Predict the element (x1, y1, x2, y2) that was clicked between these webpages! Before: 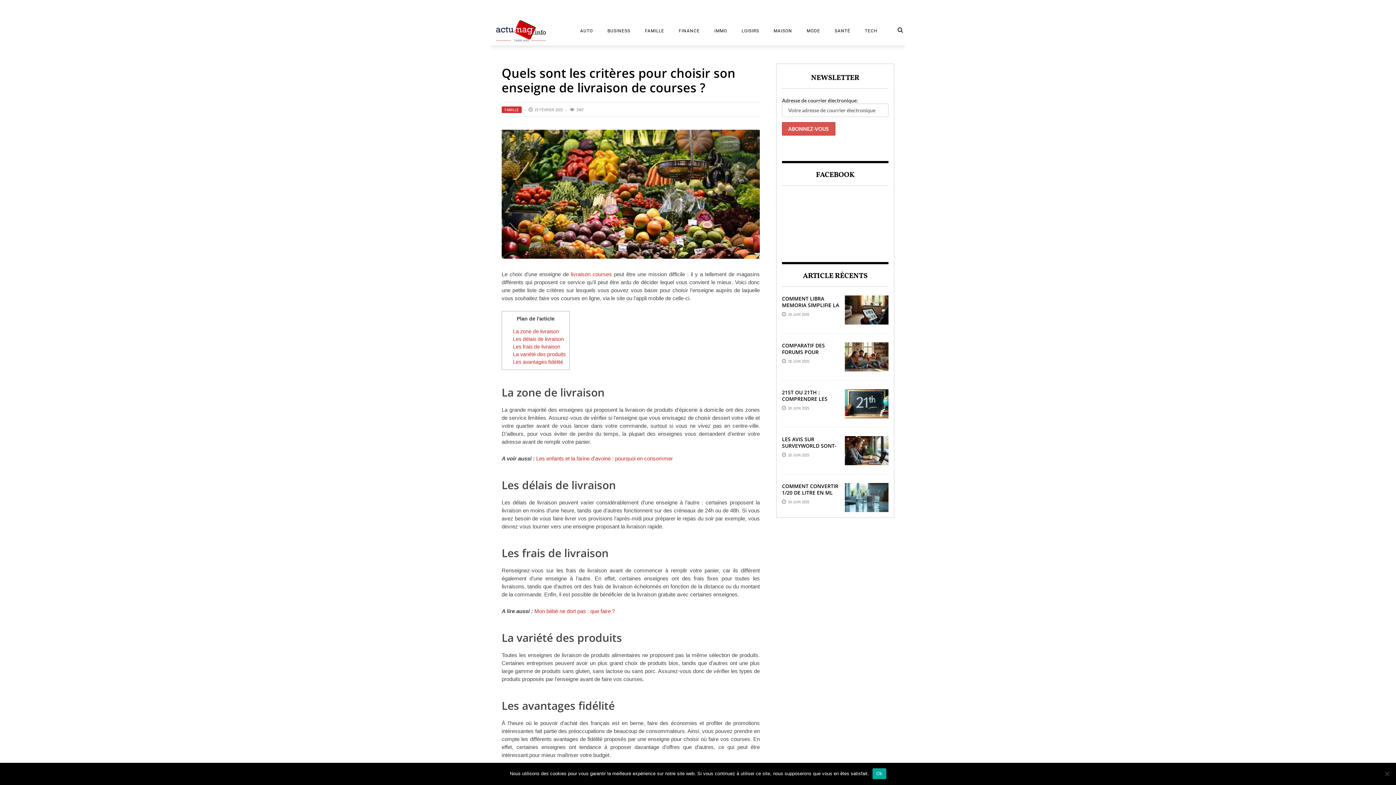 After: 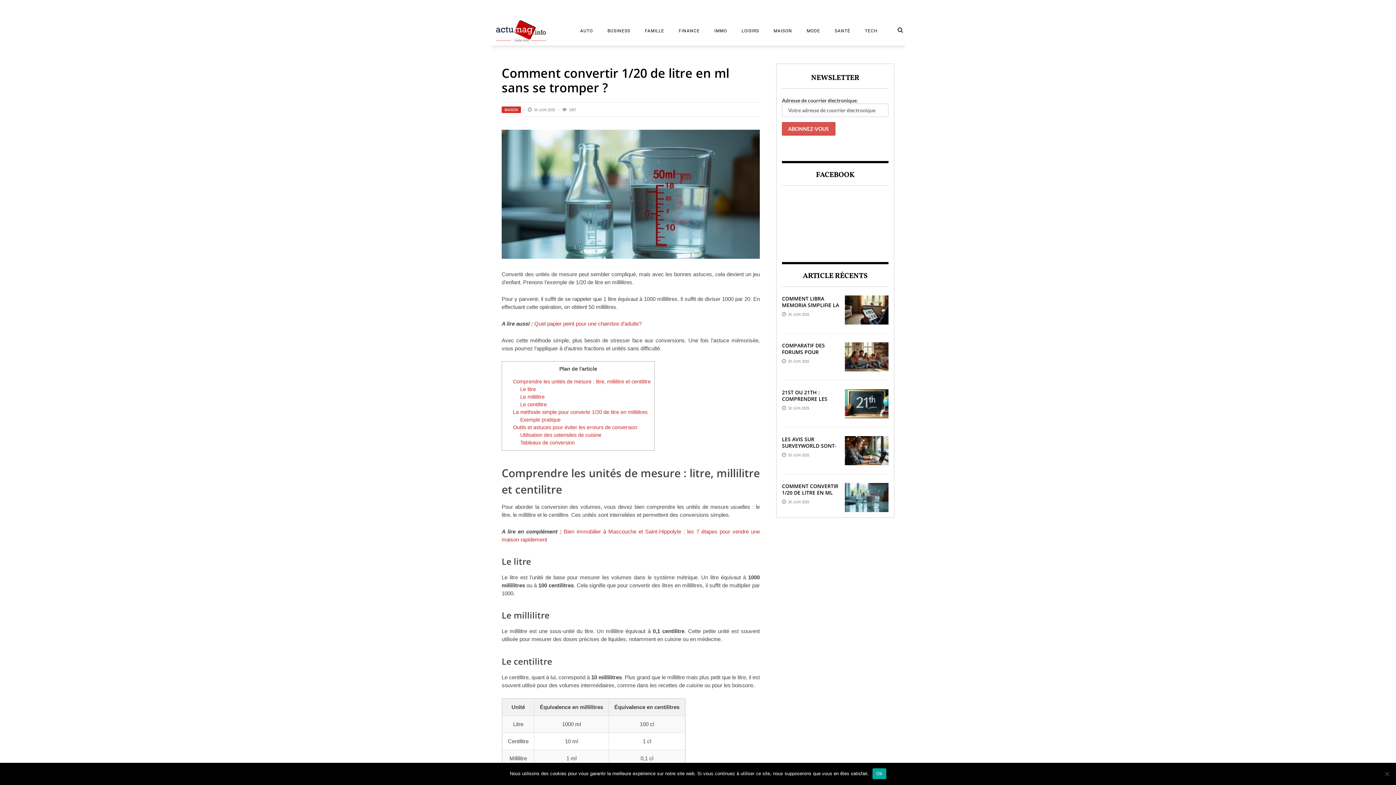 Action: bbox: (782, 482, 838, 502) label: COMMENT CONVERTIR 1/20 DE LITRE EN ML SANS SE TROMPER ?